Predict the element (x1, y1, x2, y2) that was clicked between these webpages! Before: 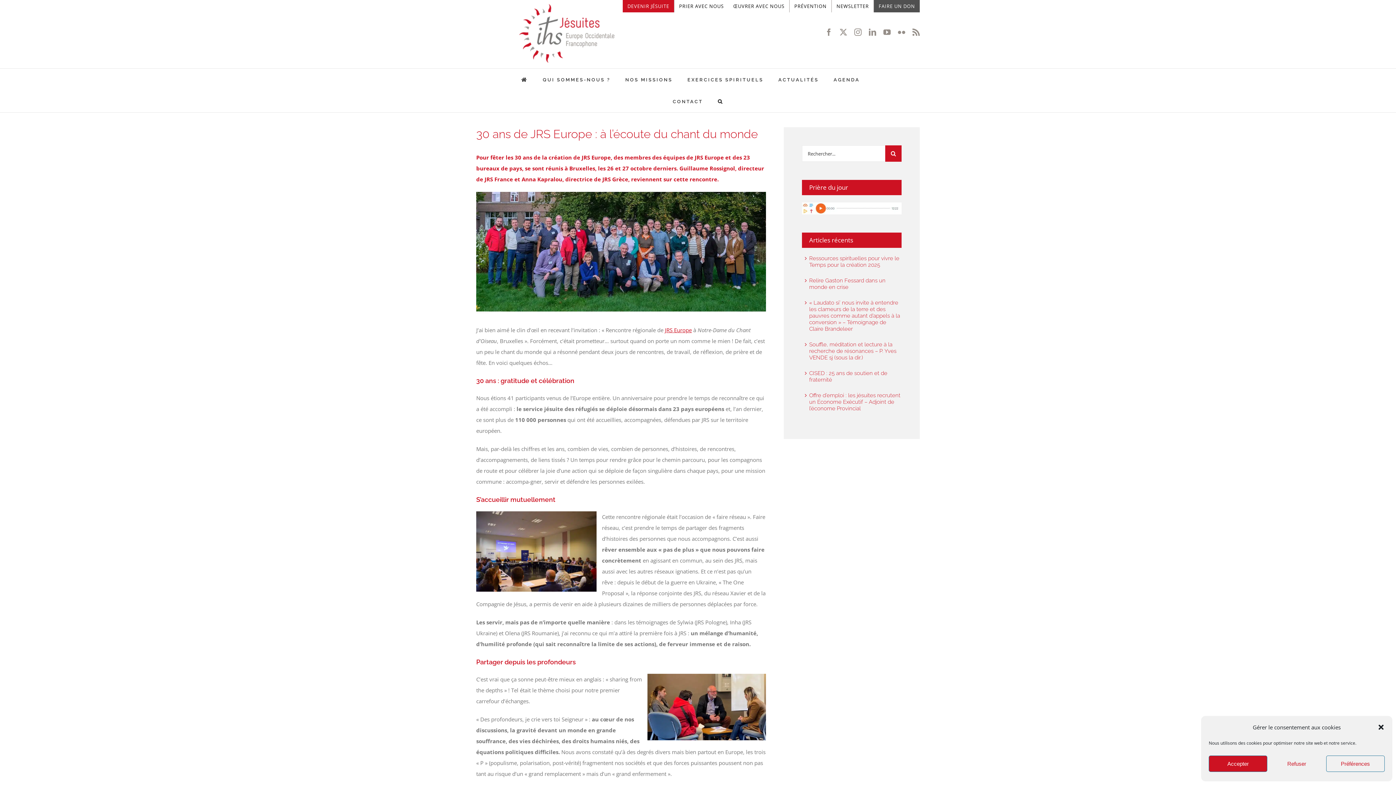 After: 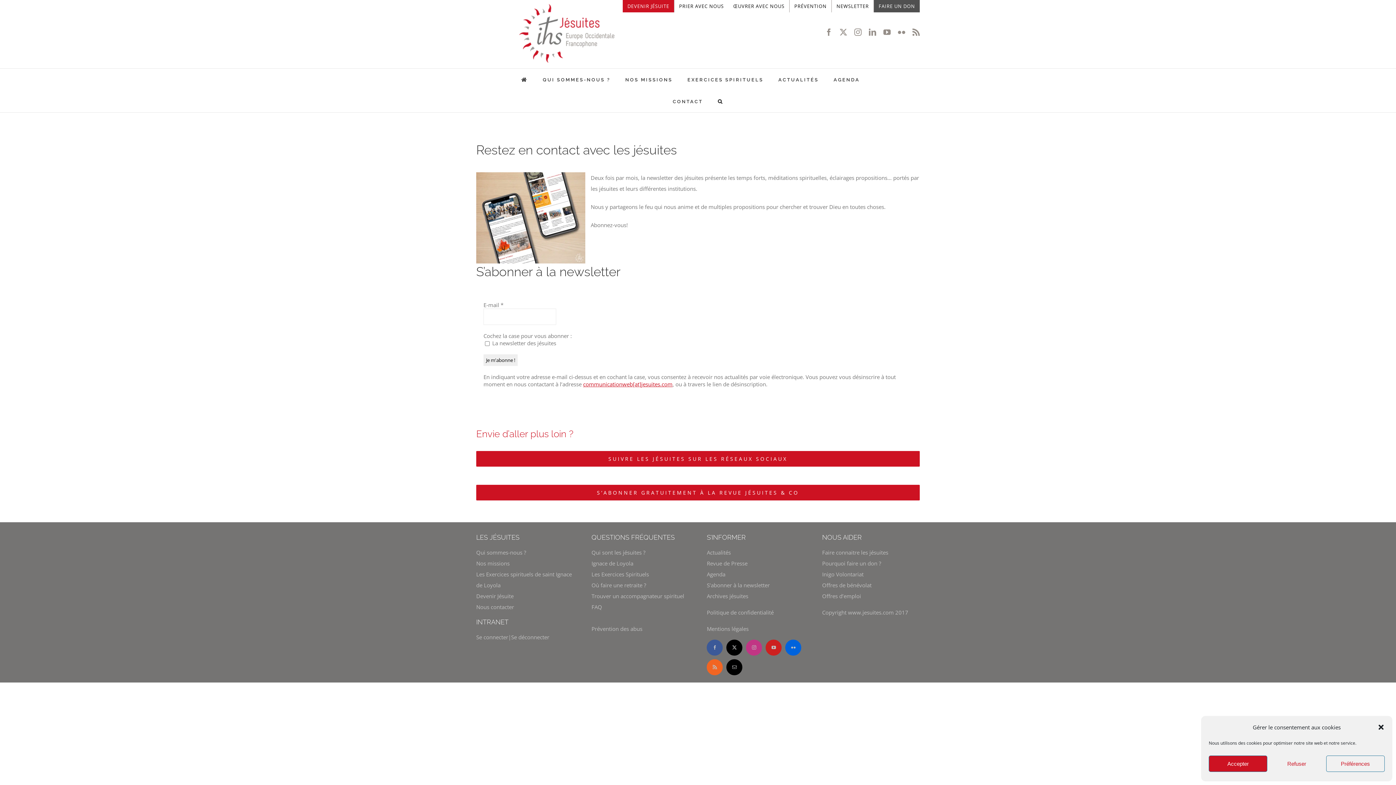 Action: bbox: (832, 0, 873, 12) label: NEWSLETTER